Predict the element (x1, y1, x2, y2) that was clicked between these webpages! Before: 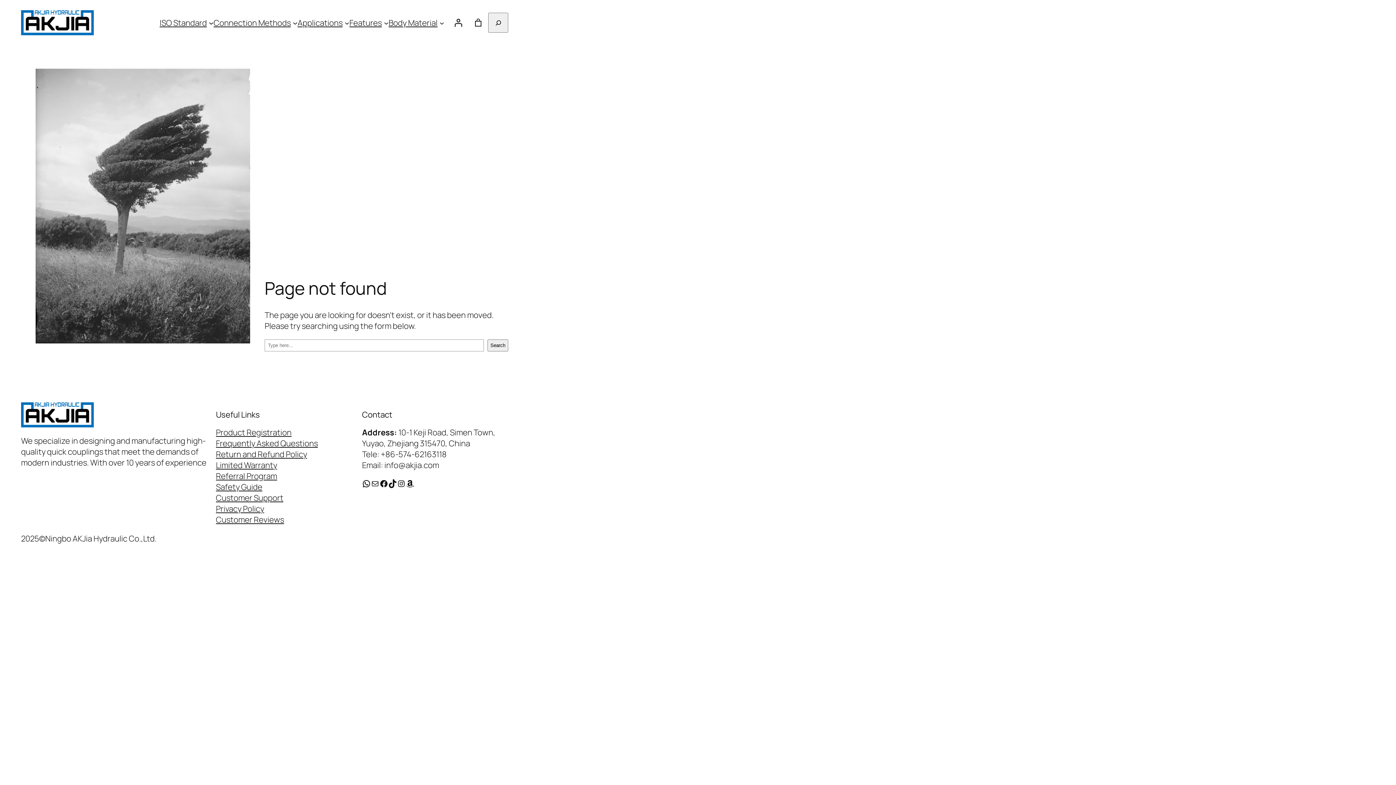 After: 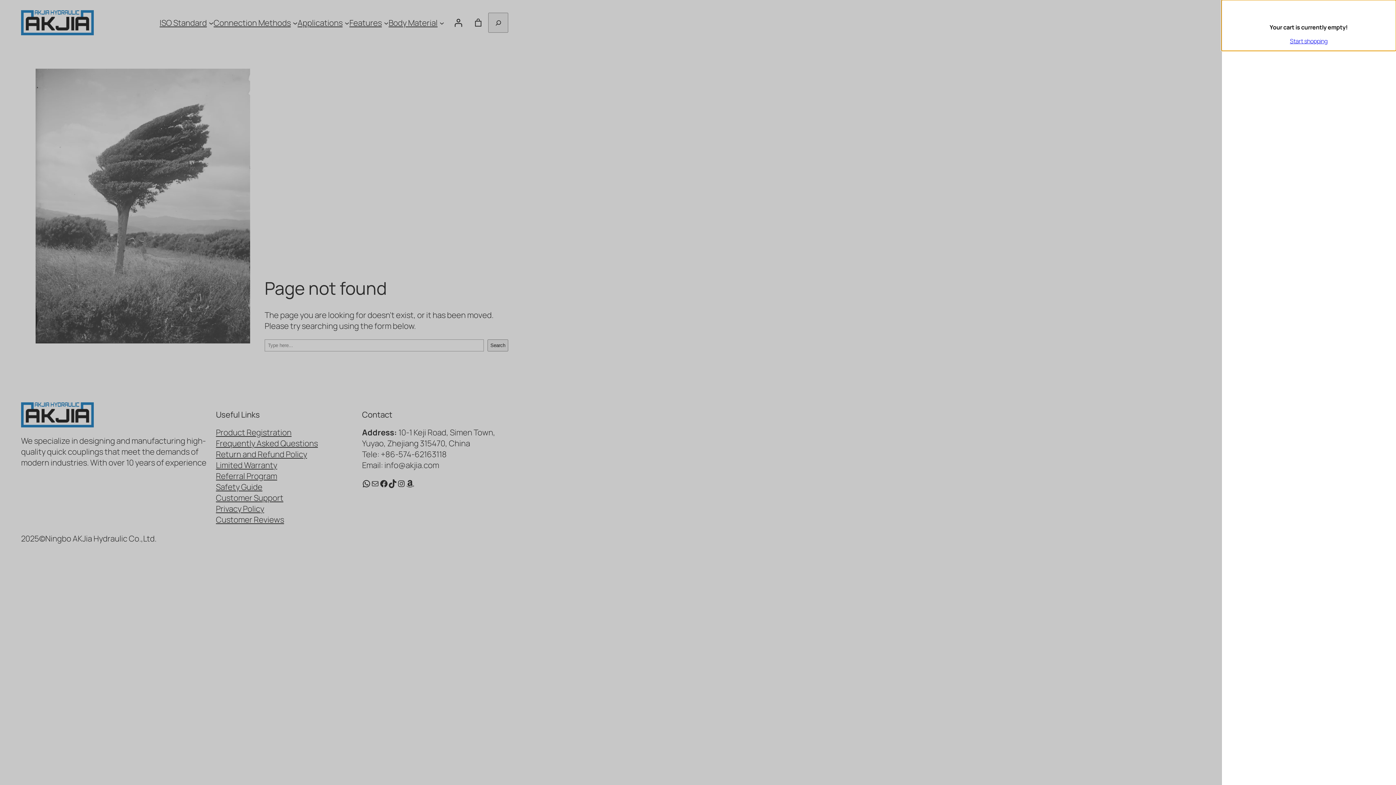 Action: label: 0 items in cart, total price of $0.00 bbox: (468, 12, 488, 32)